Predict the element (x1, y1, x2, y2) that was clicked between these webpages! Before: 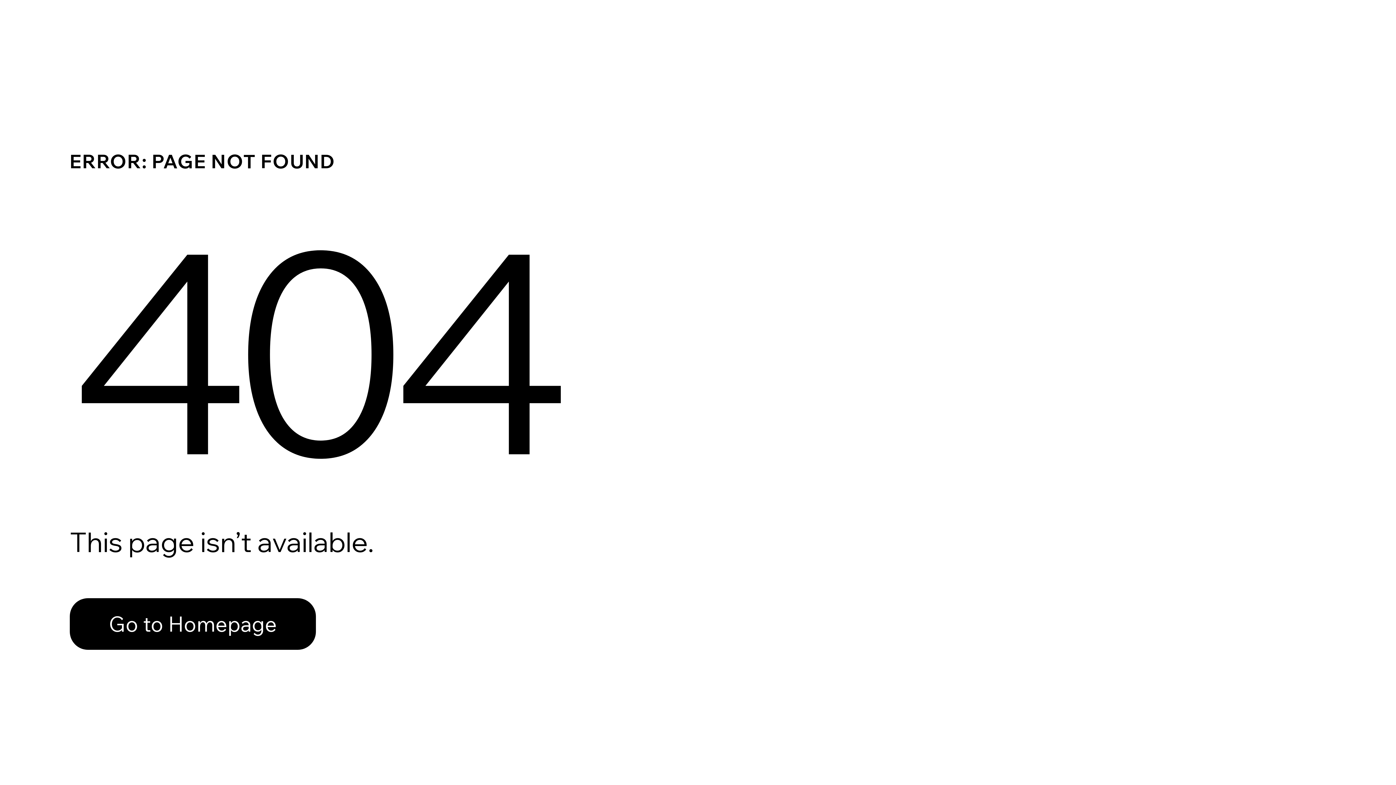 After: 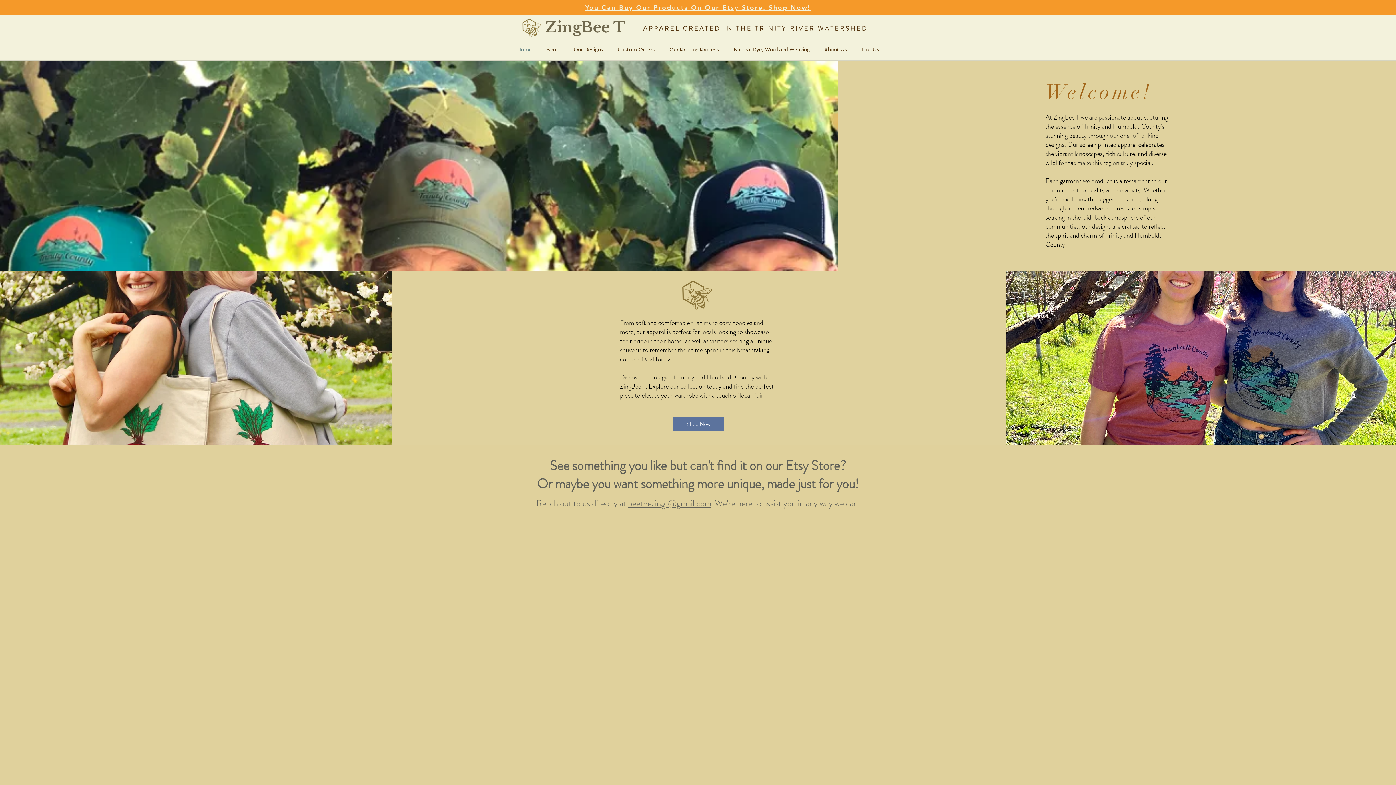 Action: bbox: (69, 582, 768, 659) label: Go to Homepage